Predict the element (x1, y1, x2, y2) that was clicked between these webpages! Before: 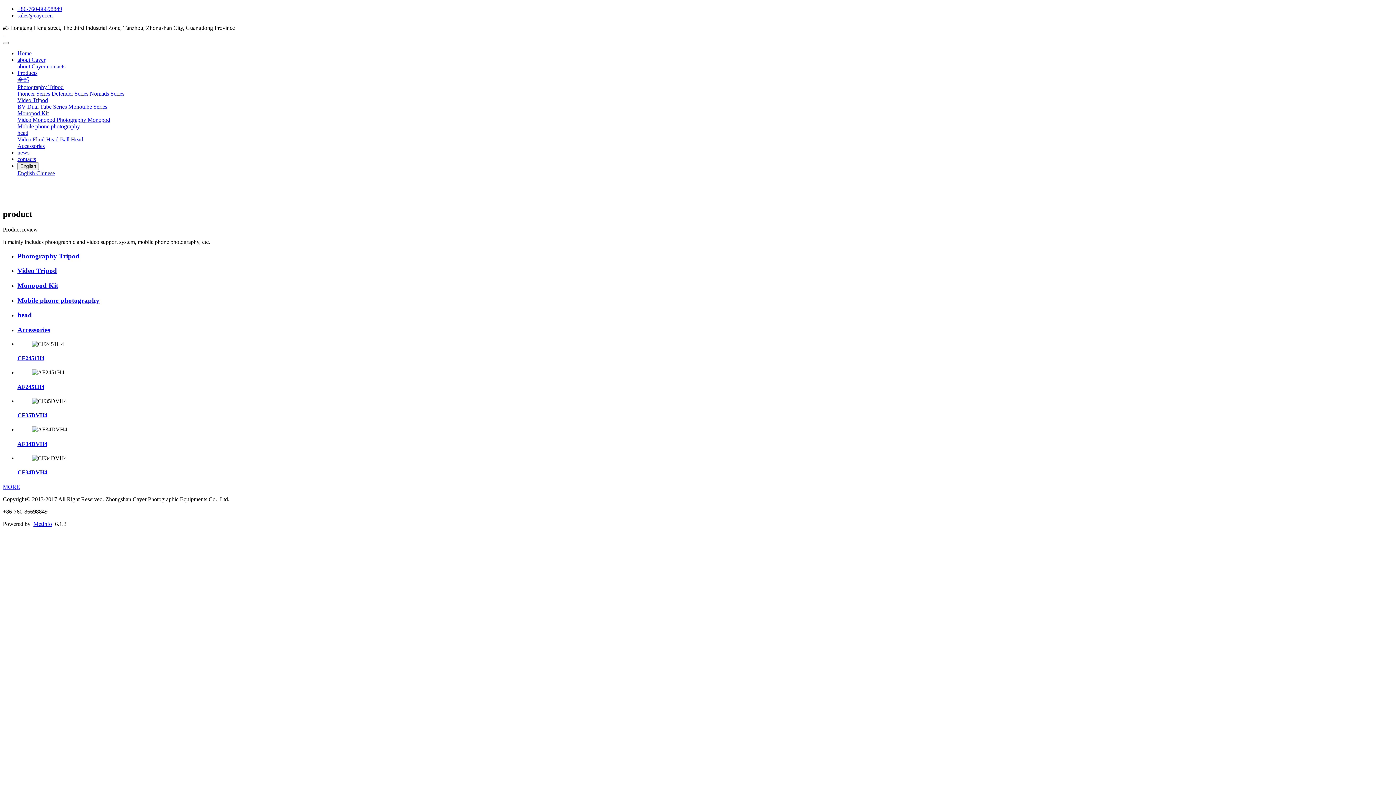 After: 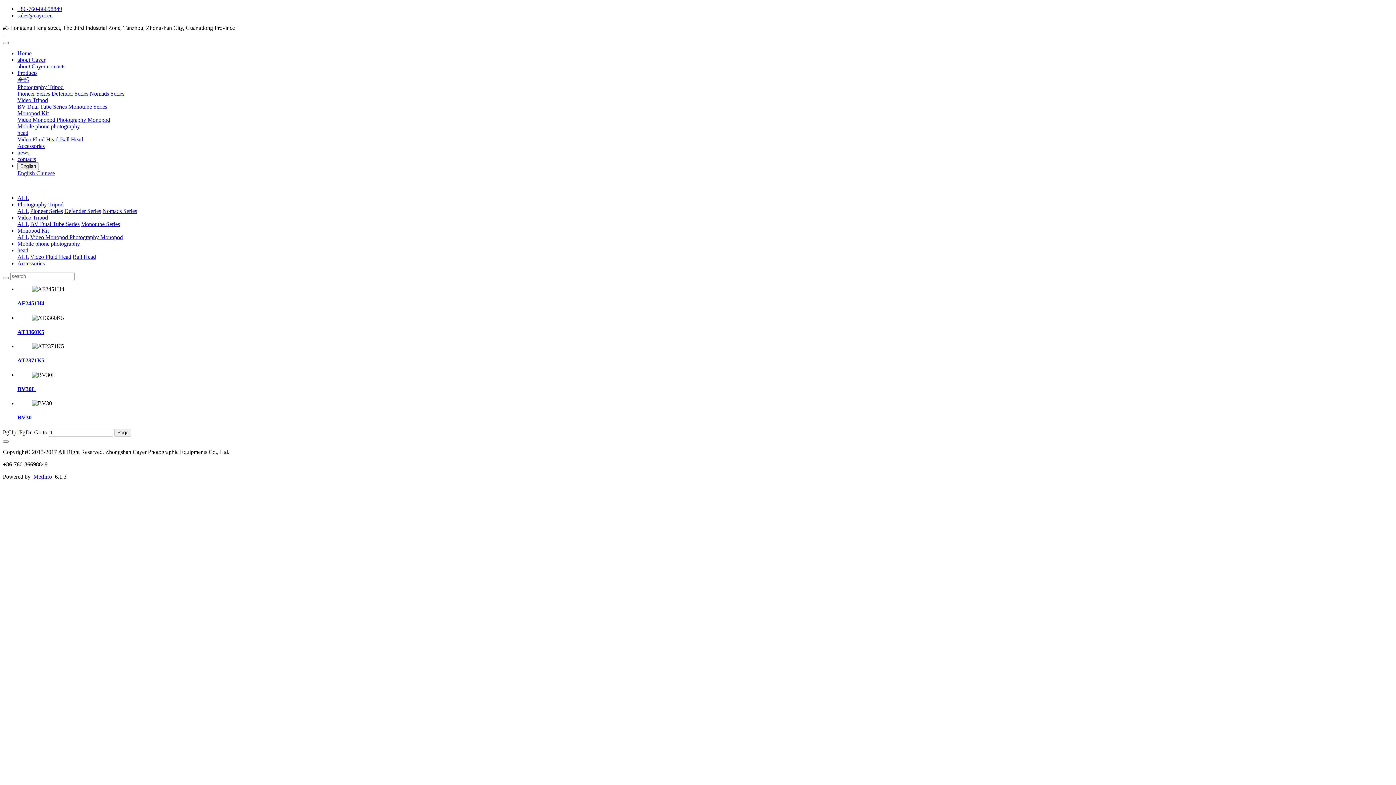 Action: label: Video Tripod bbox: (17, 267, 1393, 275)